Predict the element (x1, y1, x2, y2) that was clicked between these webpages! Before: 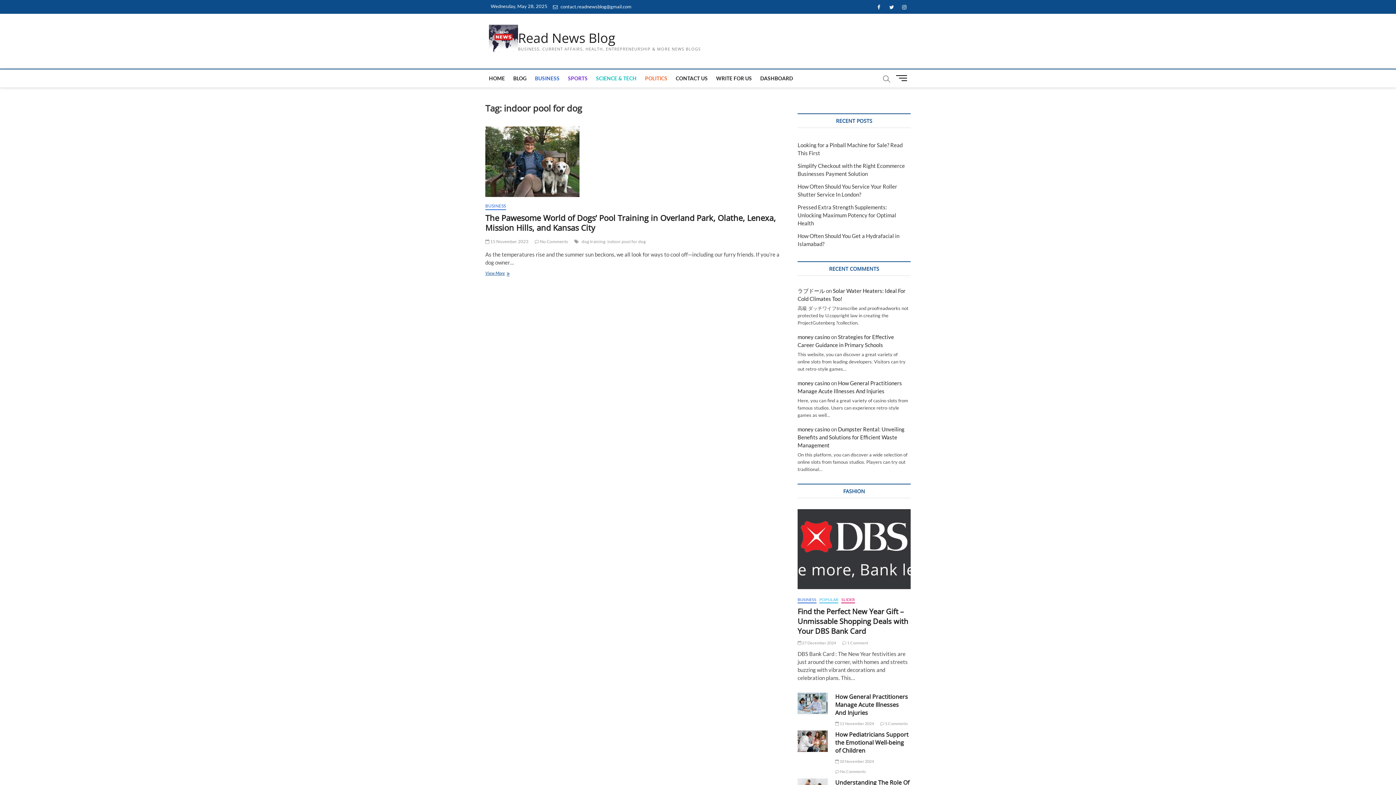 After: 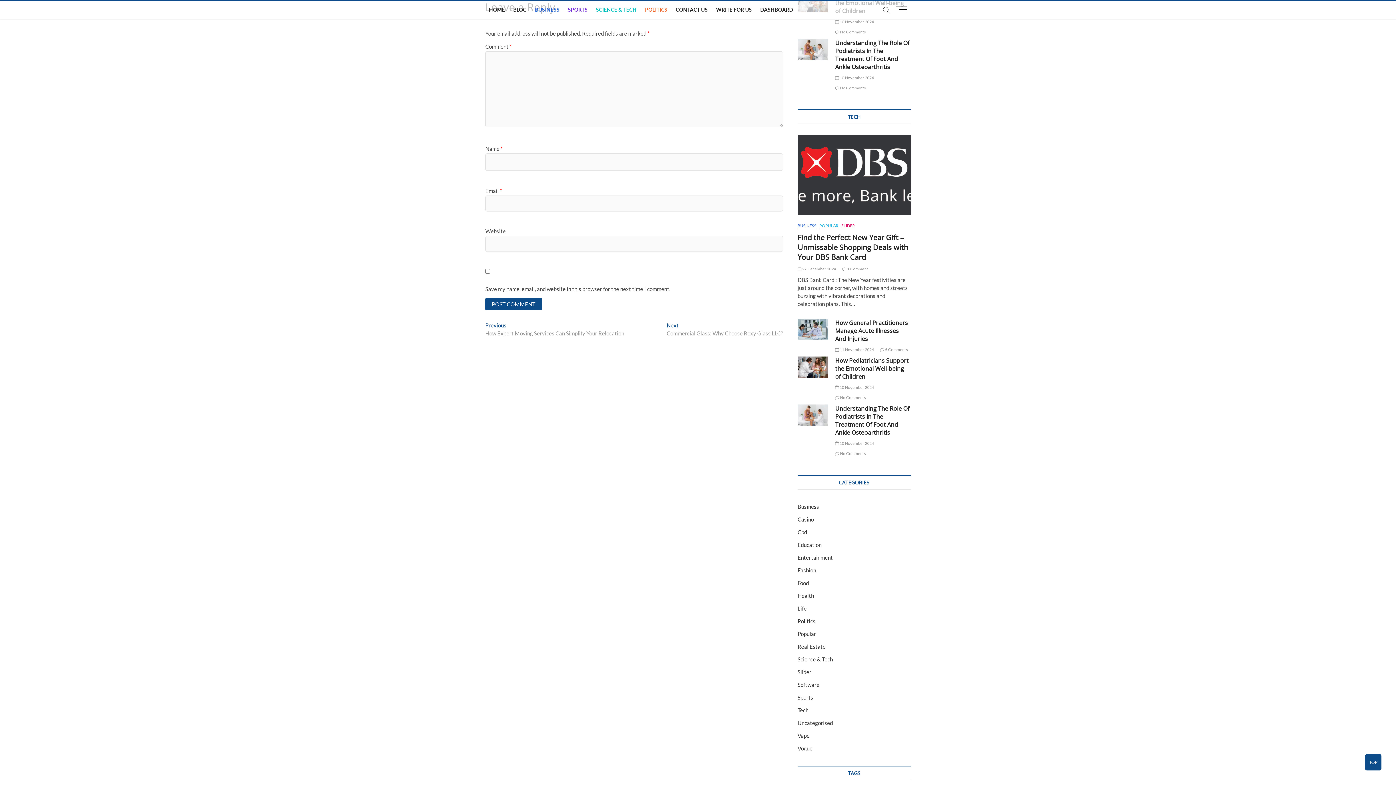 Action: label:  No Comments bbox: (534, 238, 568, 244)